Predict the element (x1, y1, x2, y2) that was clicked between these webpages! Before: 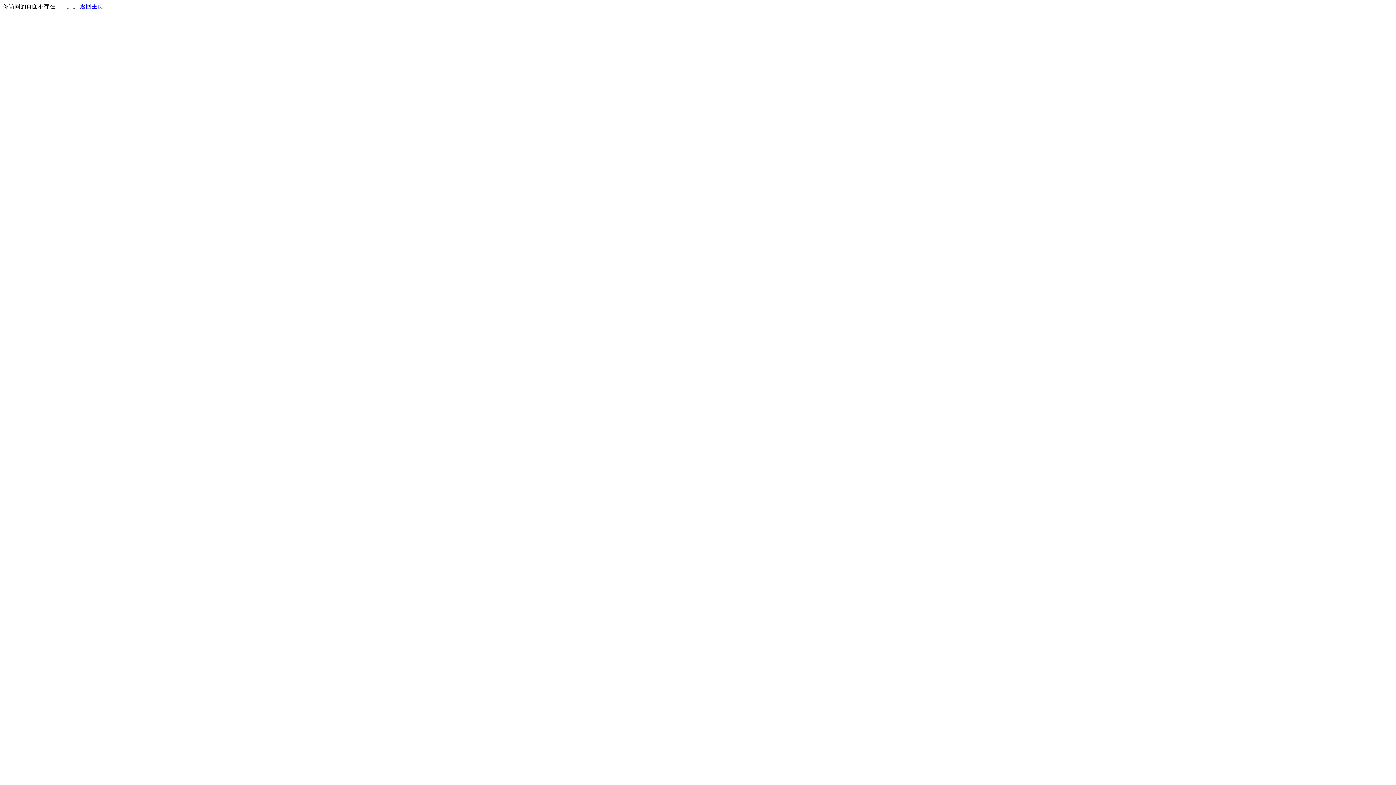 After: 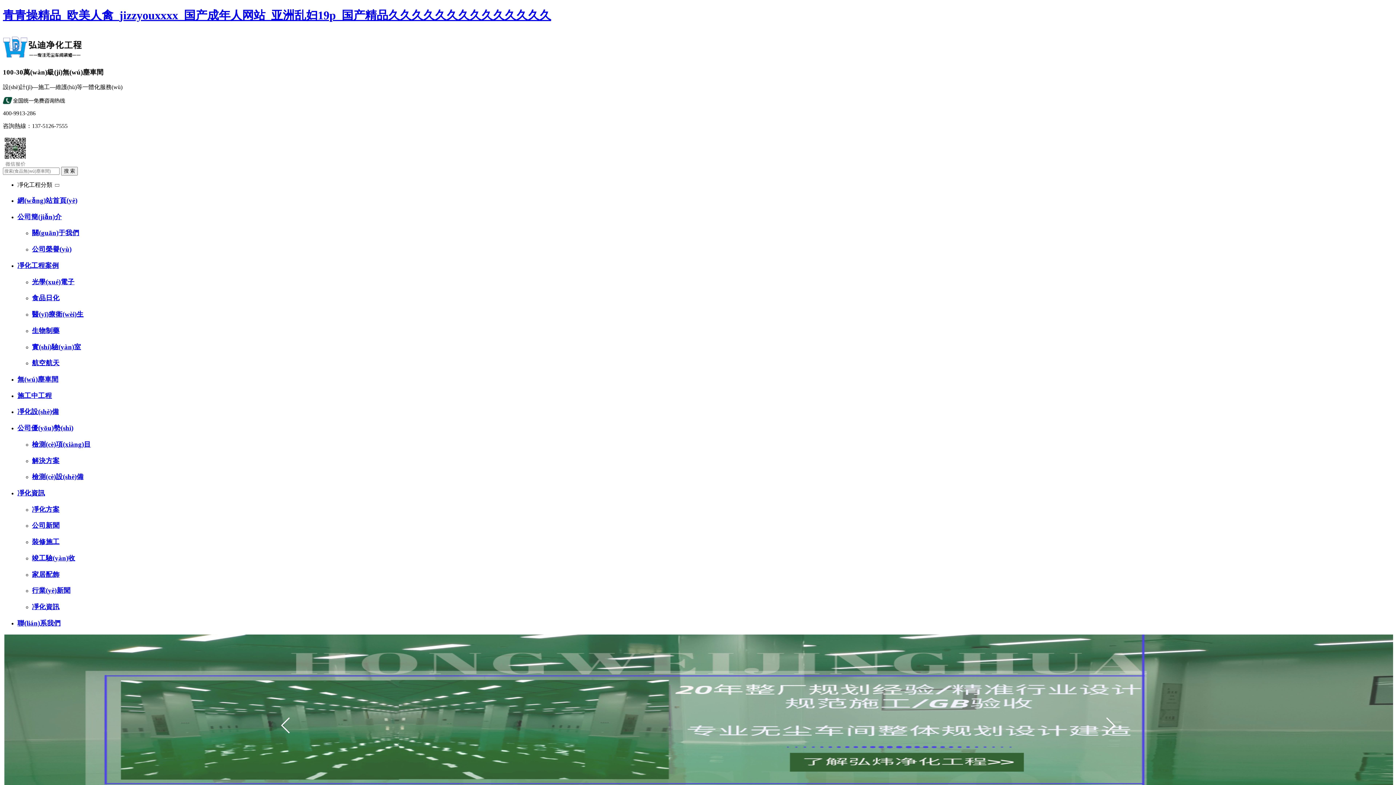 Action: label: 返回主页 bbox: (80, 3, 103, 9)